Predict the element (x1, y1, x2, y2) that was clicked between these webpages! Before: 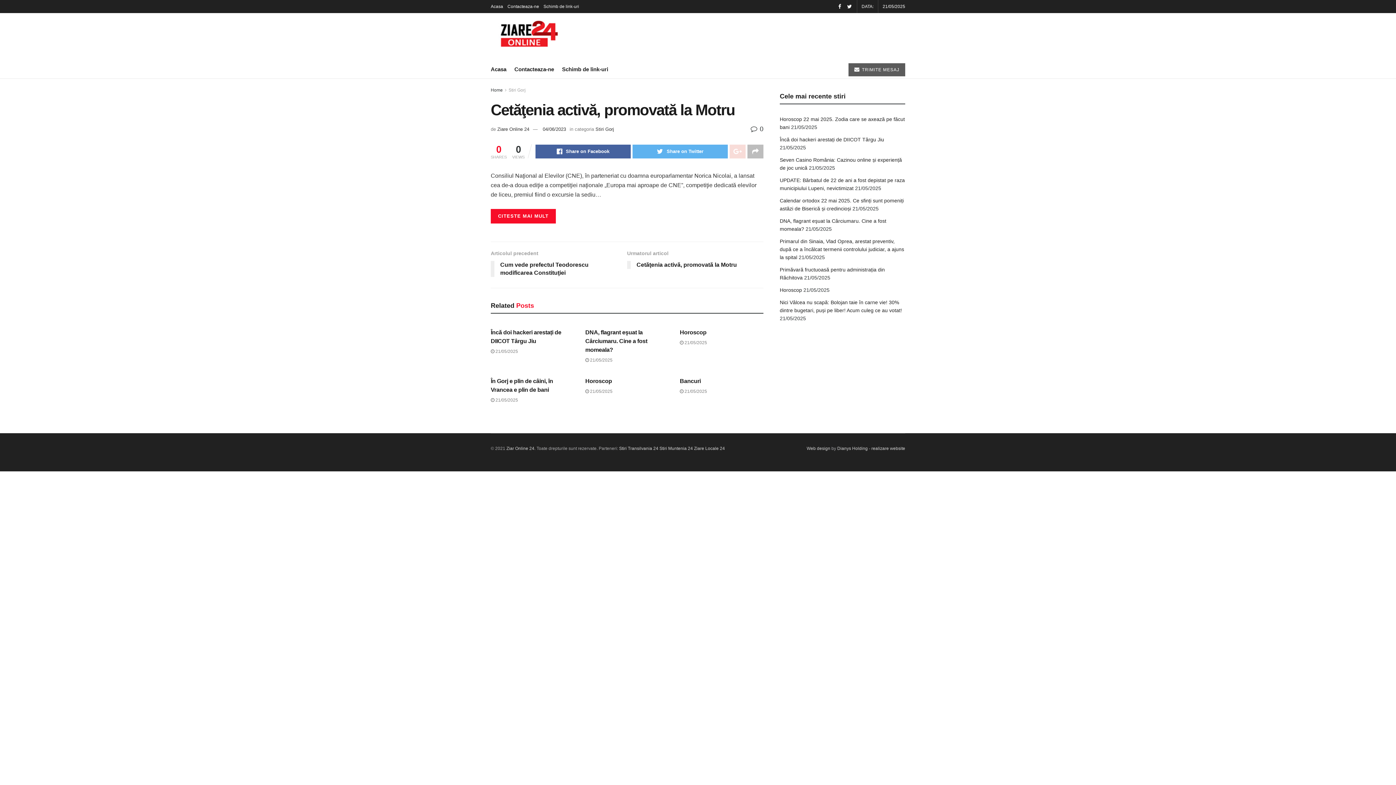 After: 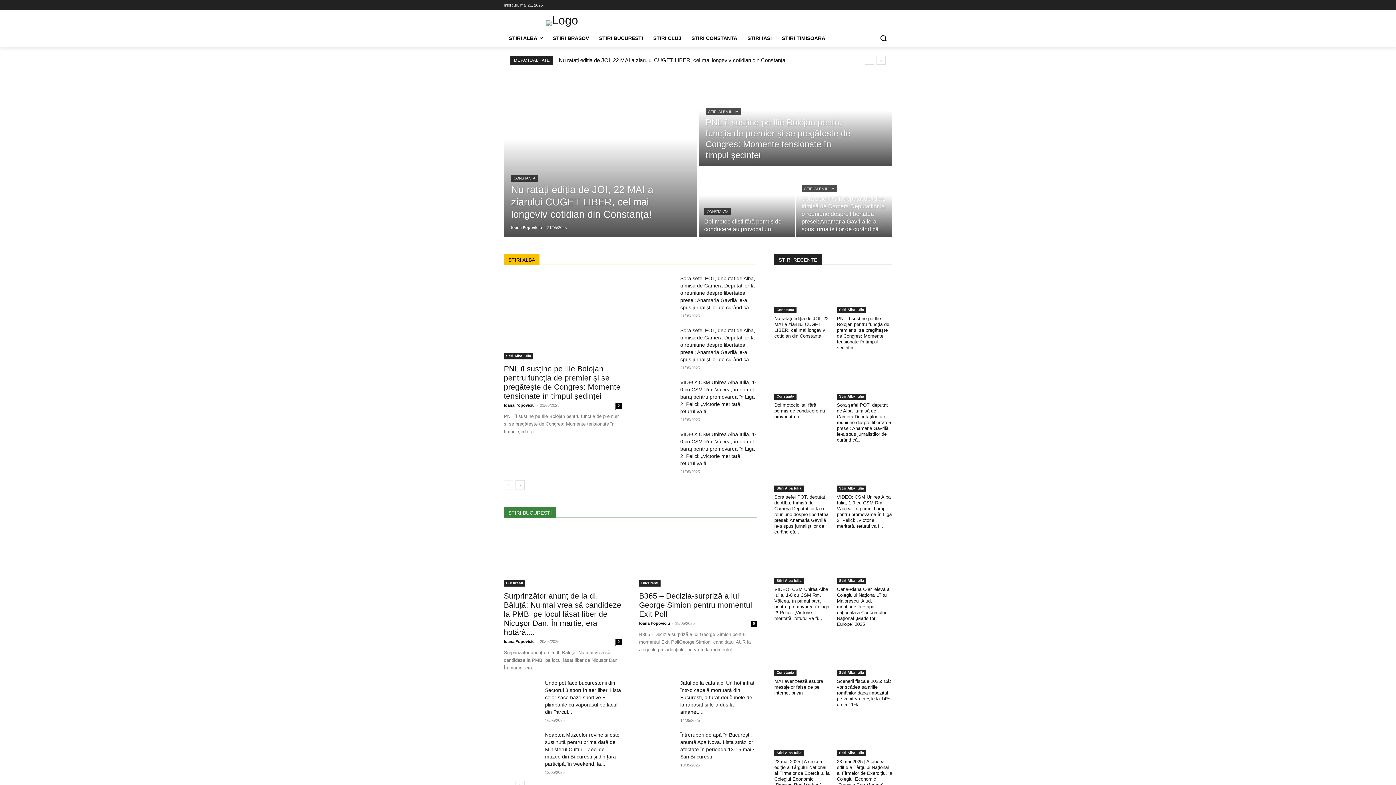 Action: label: Ziare Locale 24 bbox: (694, 446, 725, 451)